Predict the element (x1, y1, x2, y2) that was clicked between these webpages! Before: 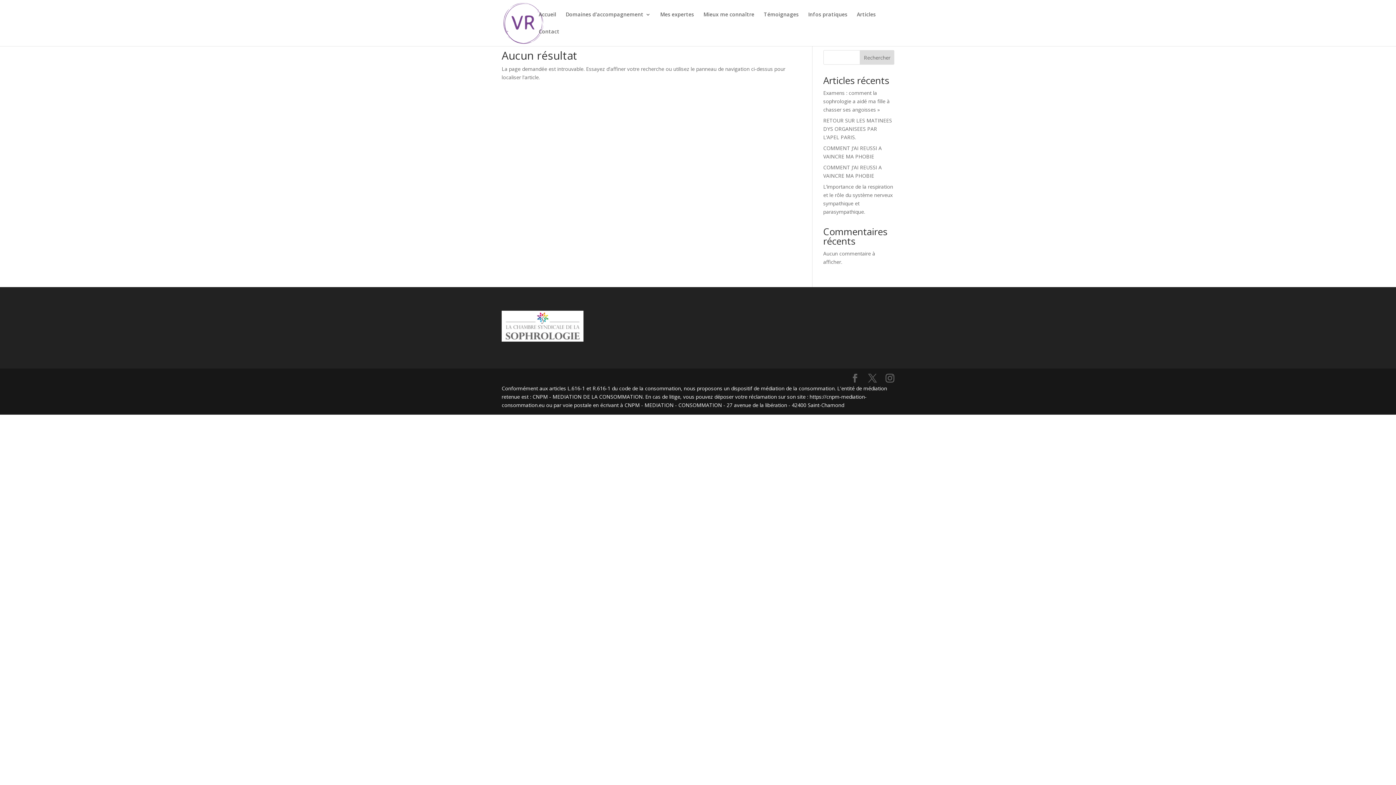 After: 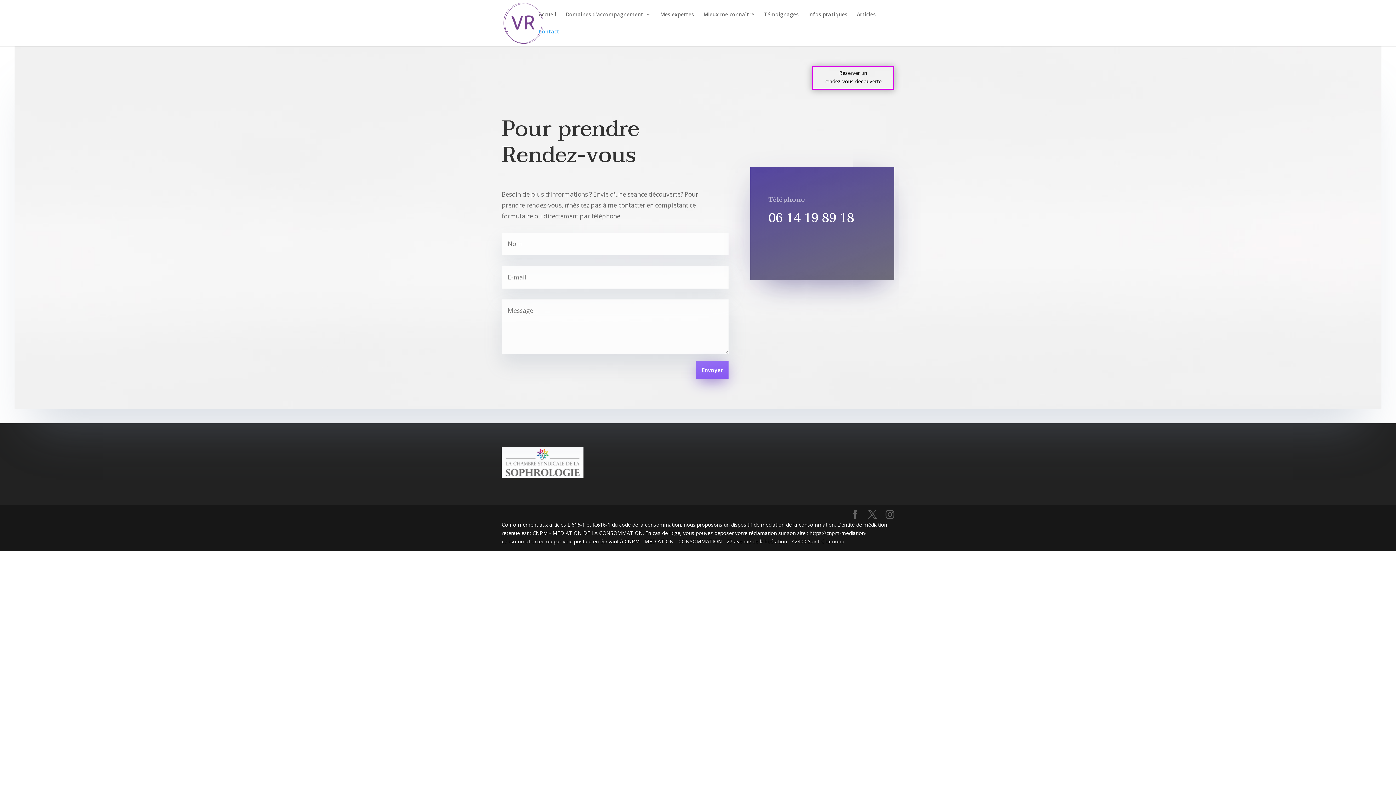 Action: bbox: (538, 29, 559, 46) label: Contact